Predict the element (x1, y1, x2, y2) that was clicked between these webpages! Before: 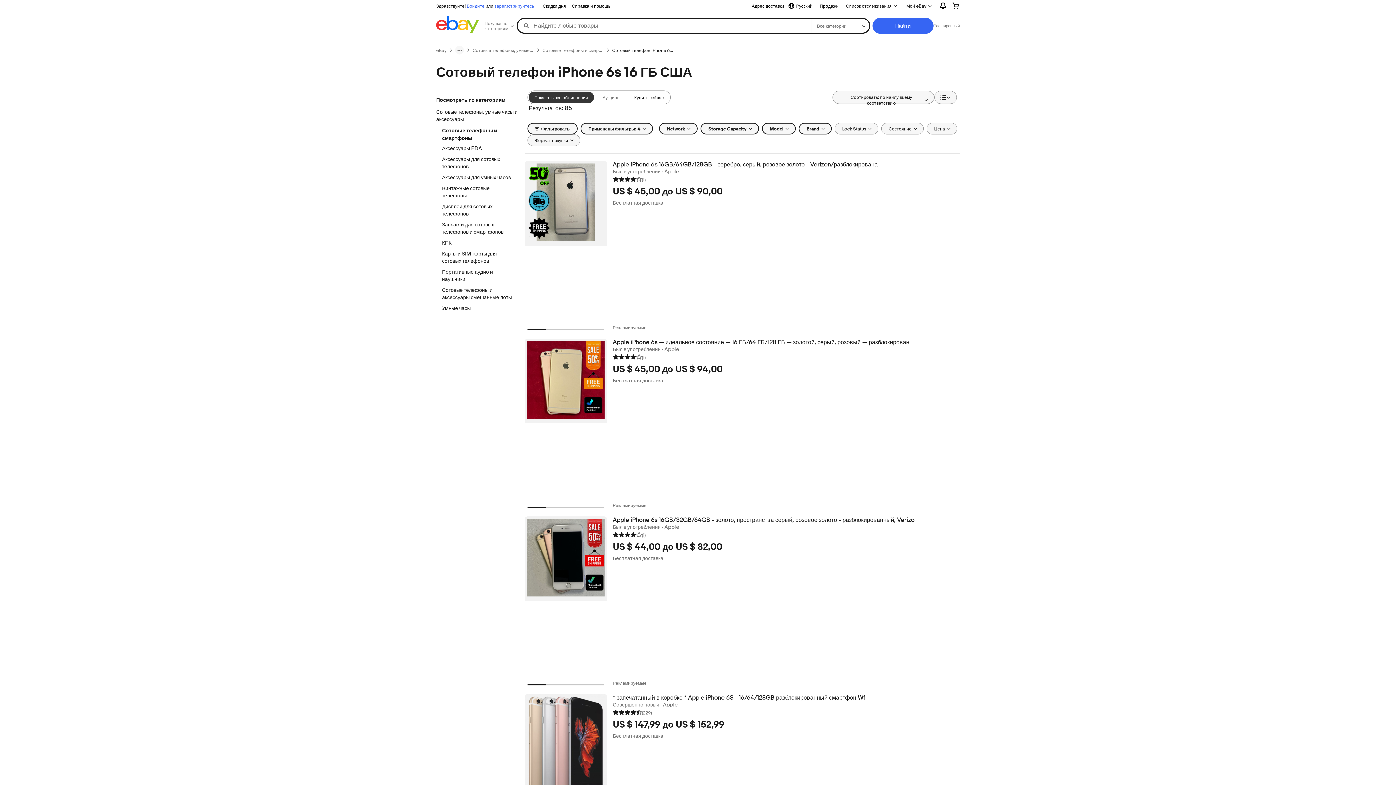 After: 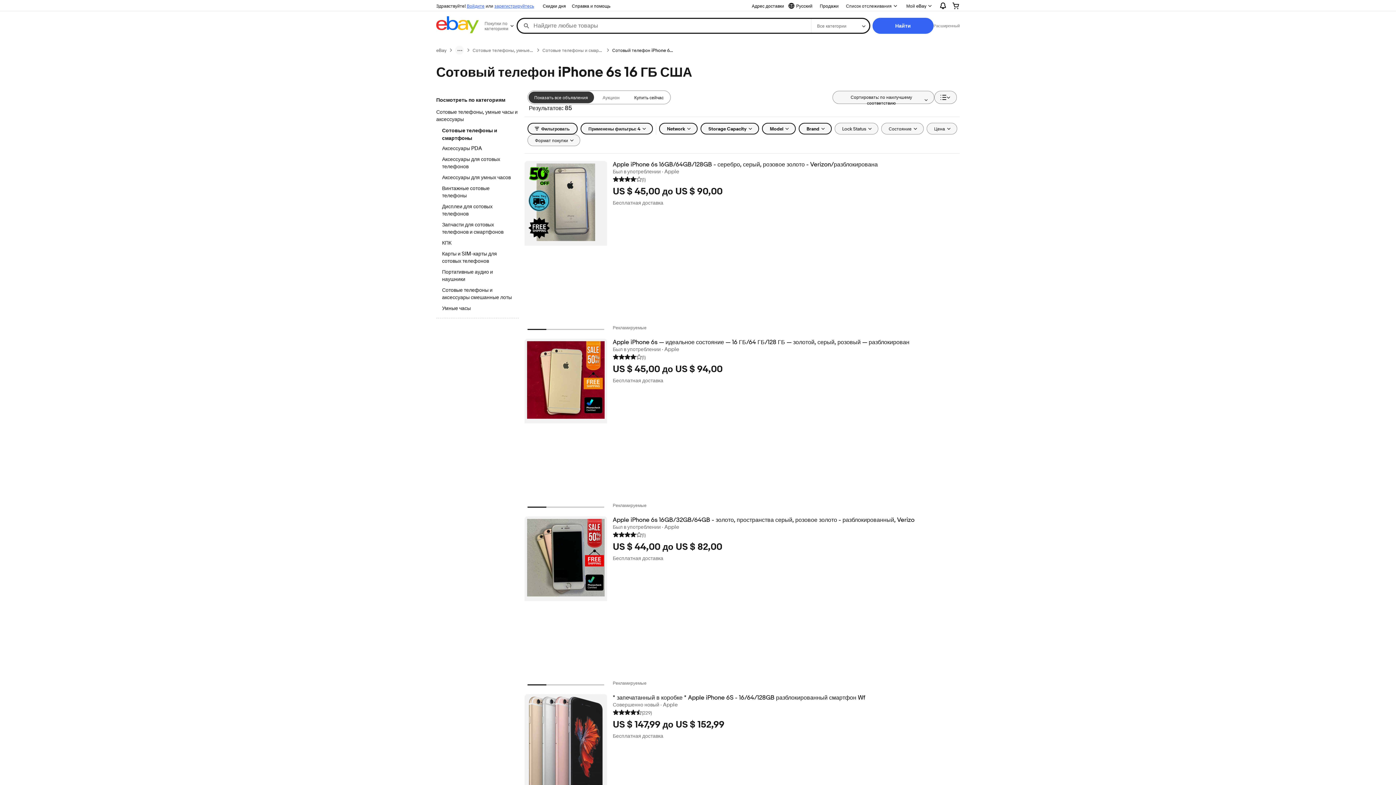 Action: bbox: (612, 47, 673, 53) label: Сотовый телефон iPhone 6s 16 ГБ США